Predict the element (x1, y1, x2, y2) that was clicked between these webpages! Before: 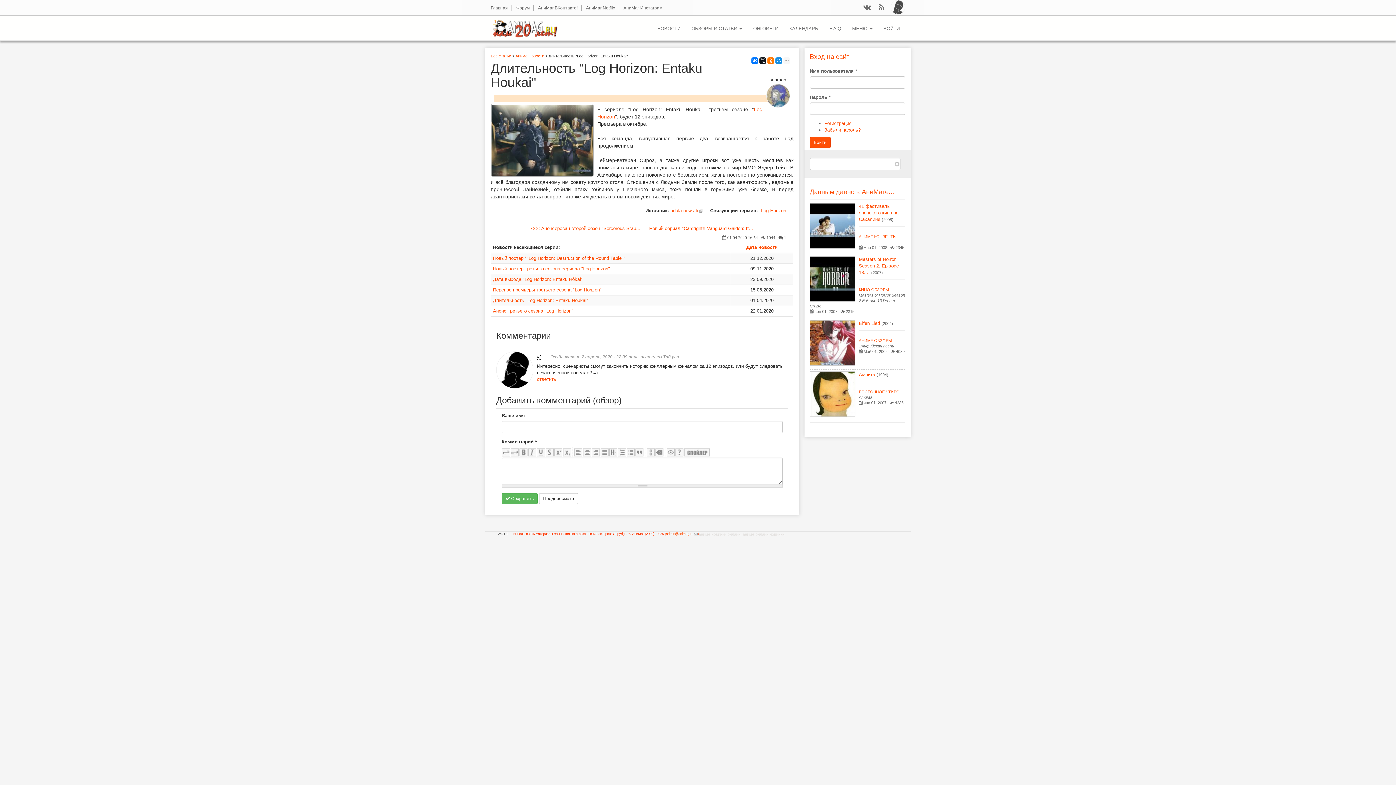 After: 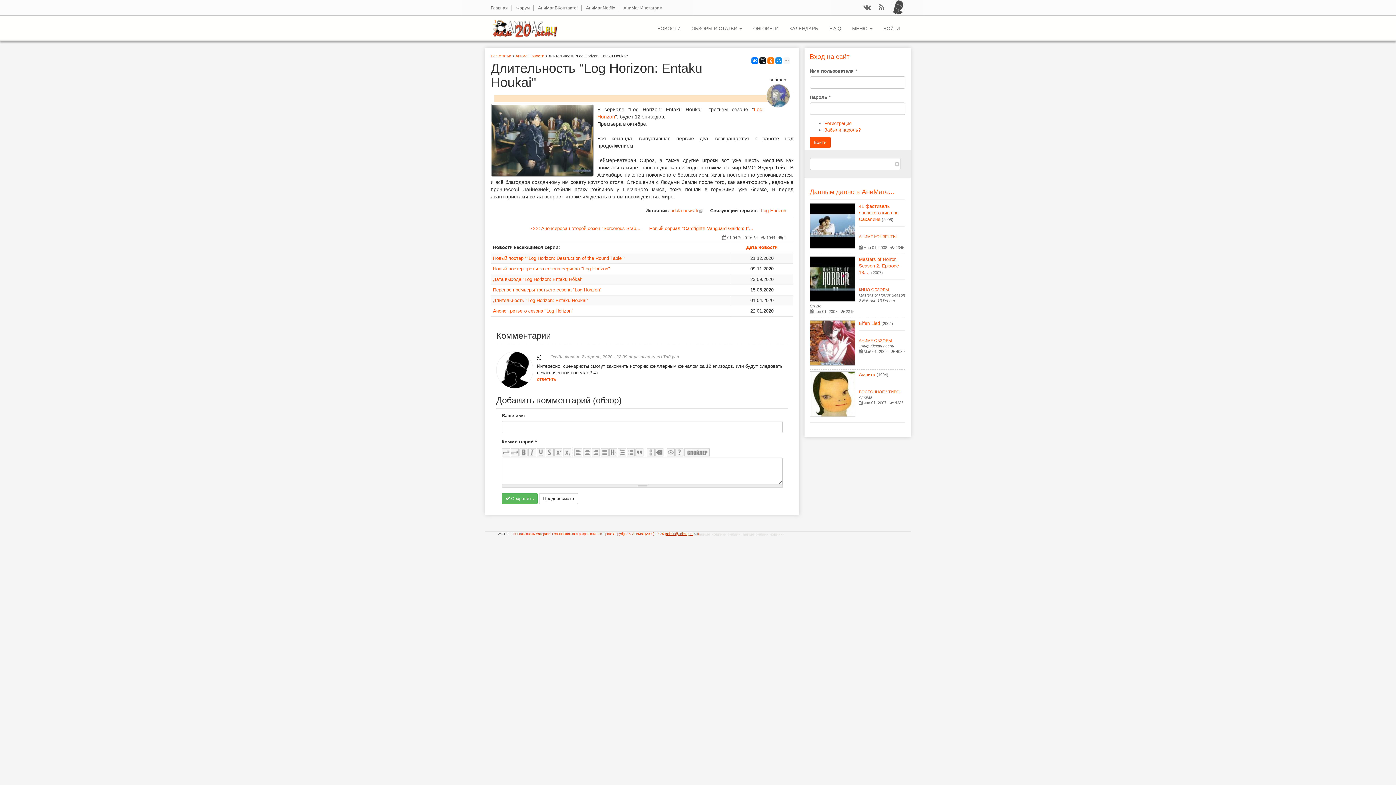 Action: bbox: (666, 532, 697, 536) label: admin@animag.ru
(ссылка для отправки email)